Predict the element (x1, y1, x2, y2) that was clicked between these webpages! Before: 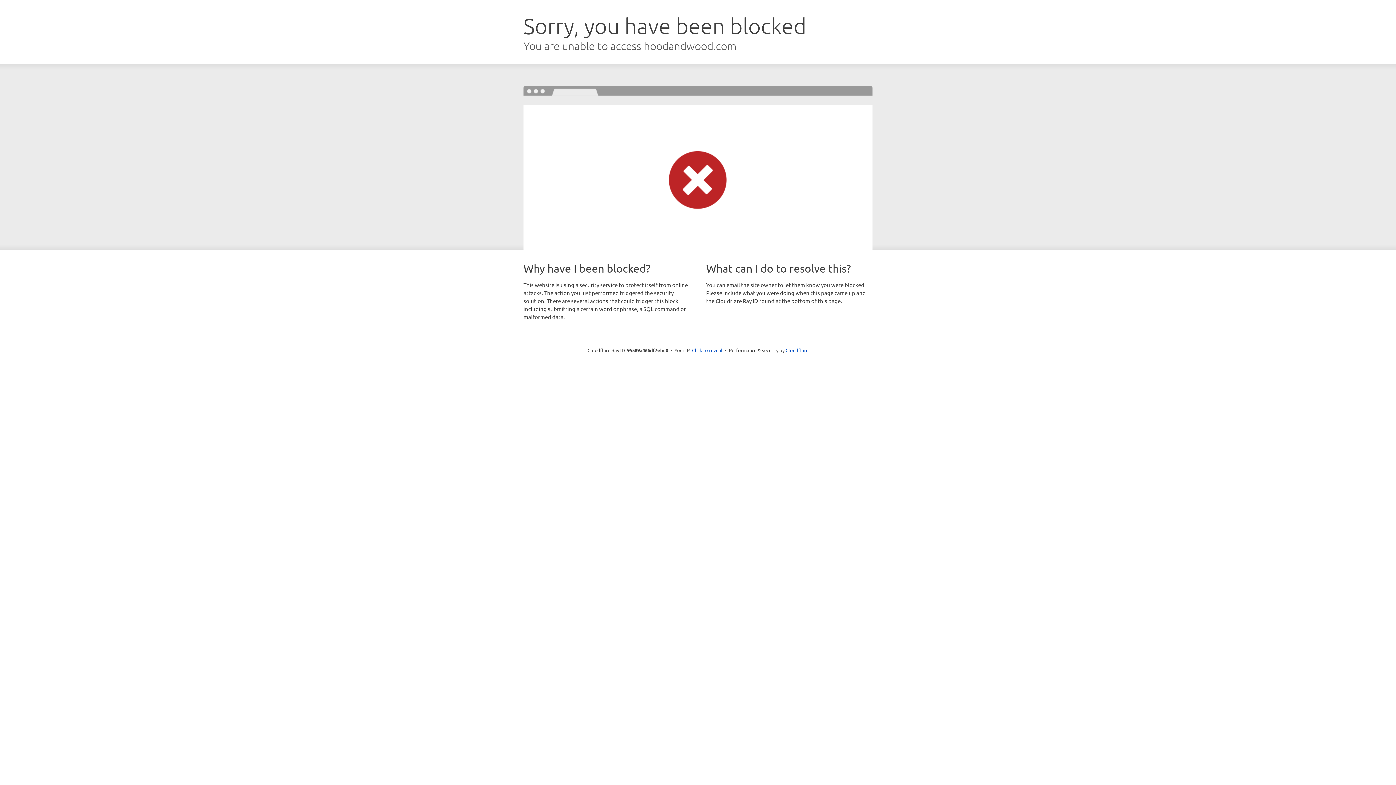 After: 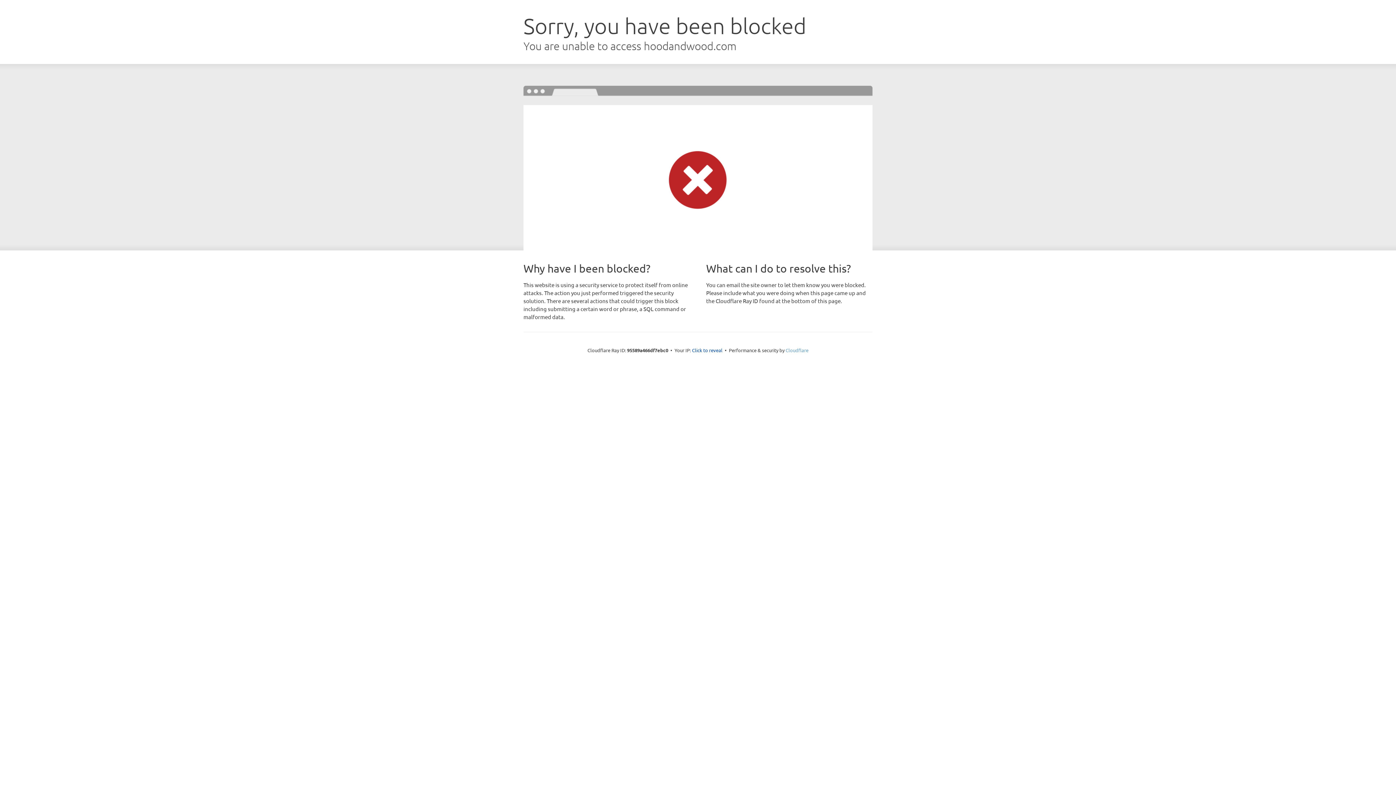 Action: bbox: (785, 347, 808, 353) label: Cloudflare